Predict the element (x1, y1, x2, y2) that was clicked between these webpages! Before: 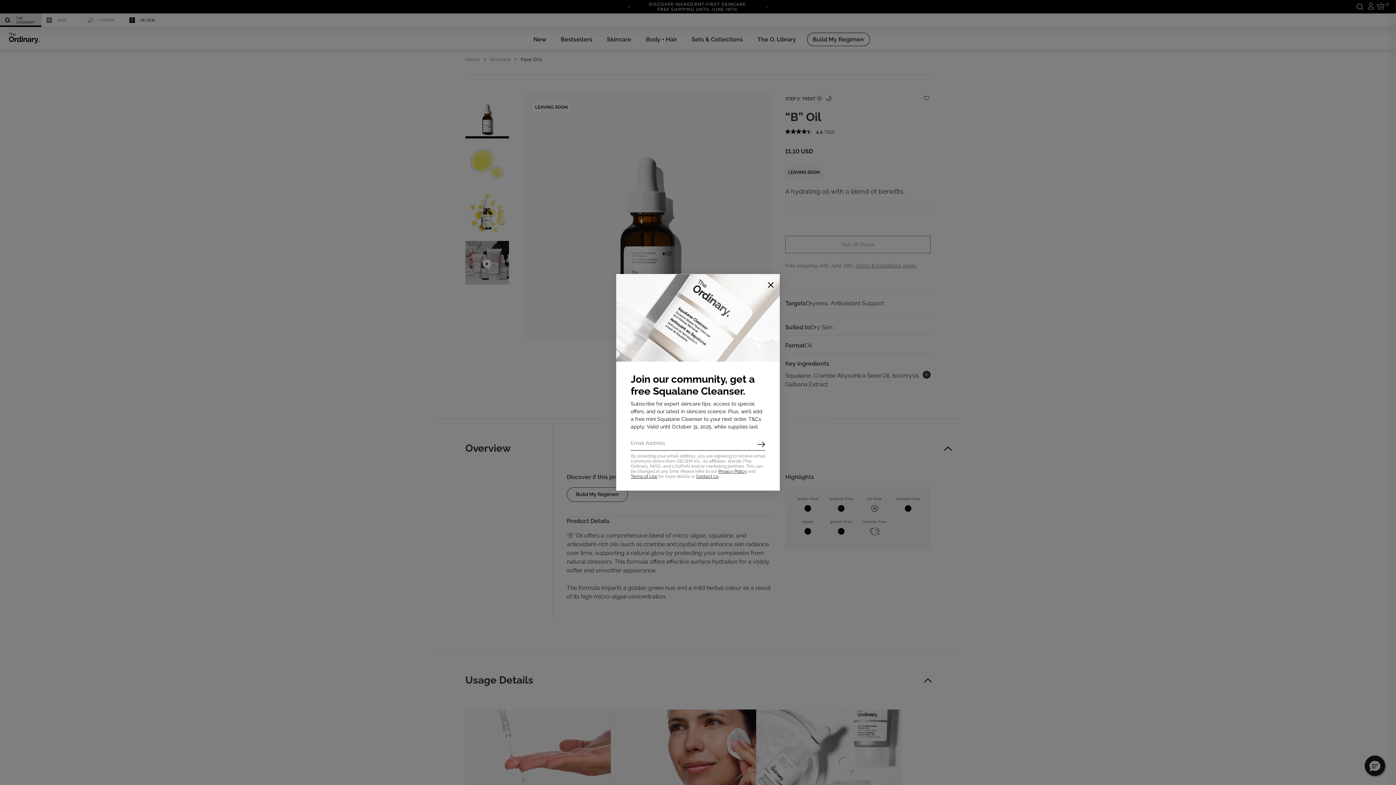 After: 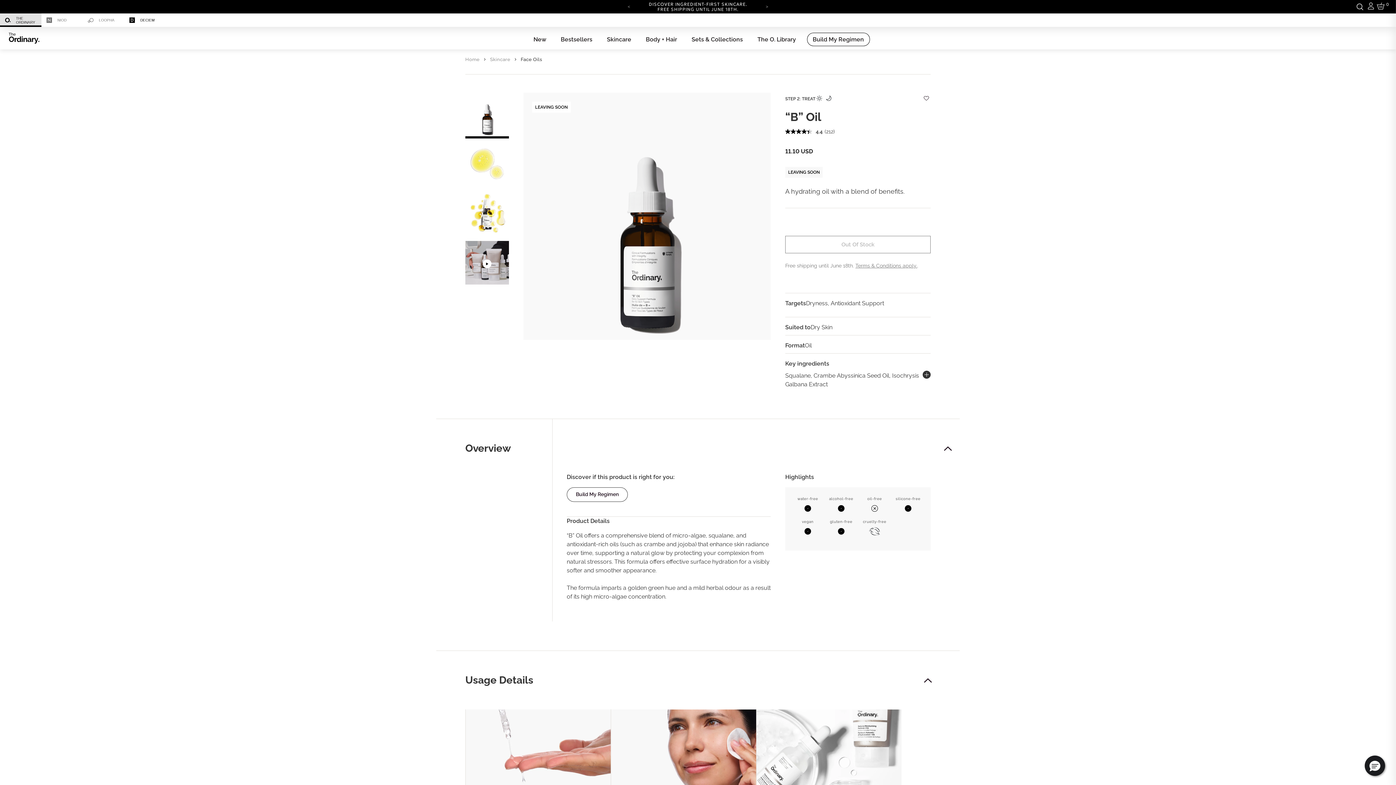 Action: label: Close bbox: (763, 277, 778, 292)